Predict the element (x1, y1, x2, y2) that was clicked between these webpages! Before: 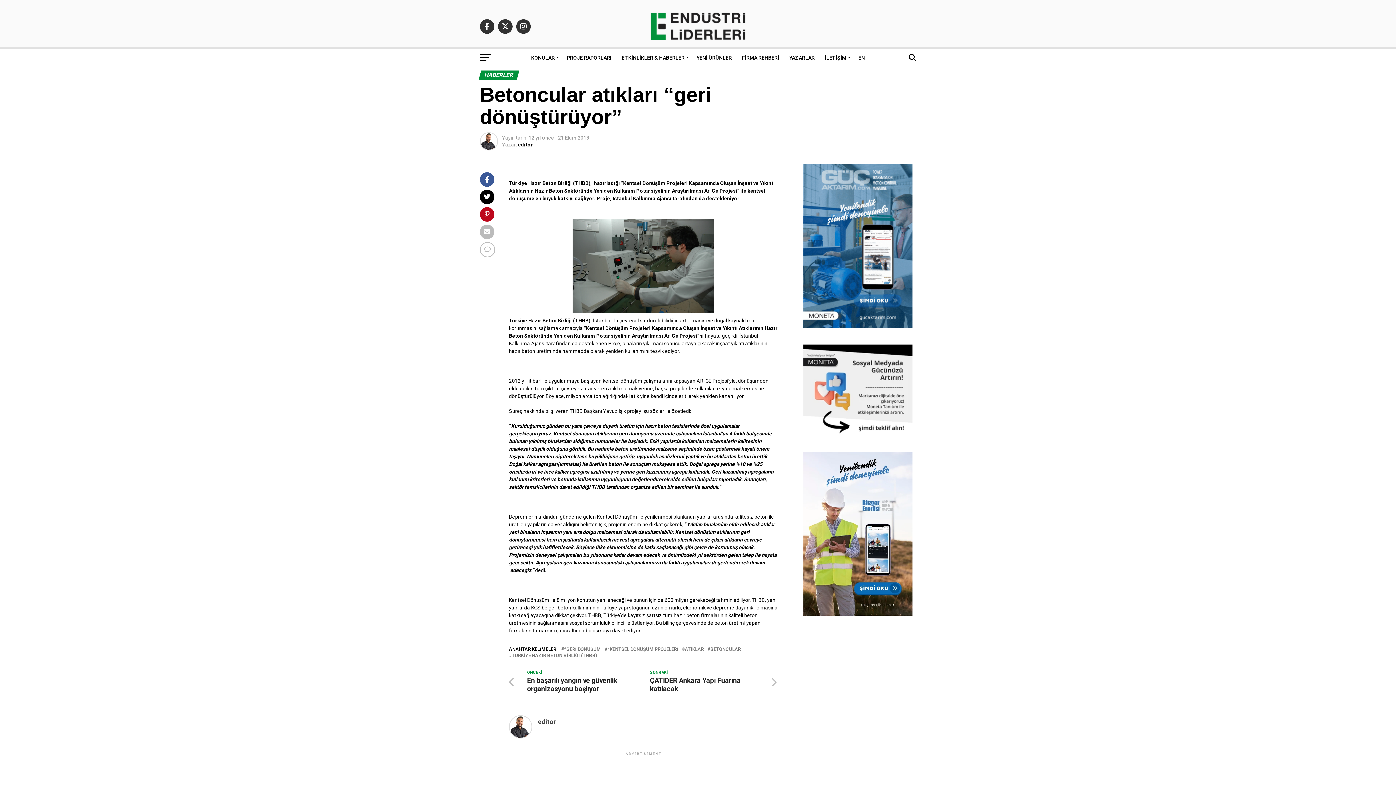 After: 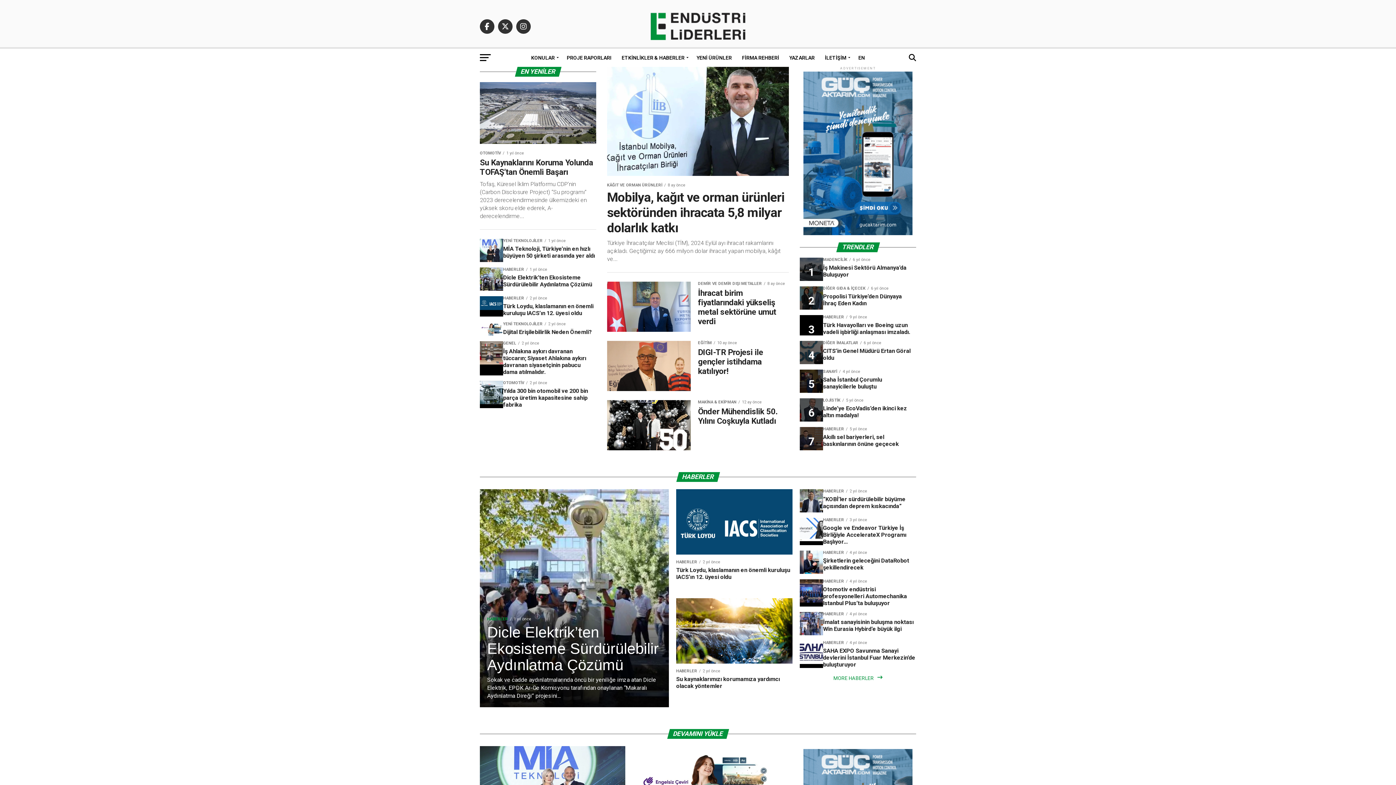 Action: bbox: (643, 42, 752, 48)